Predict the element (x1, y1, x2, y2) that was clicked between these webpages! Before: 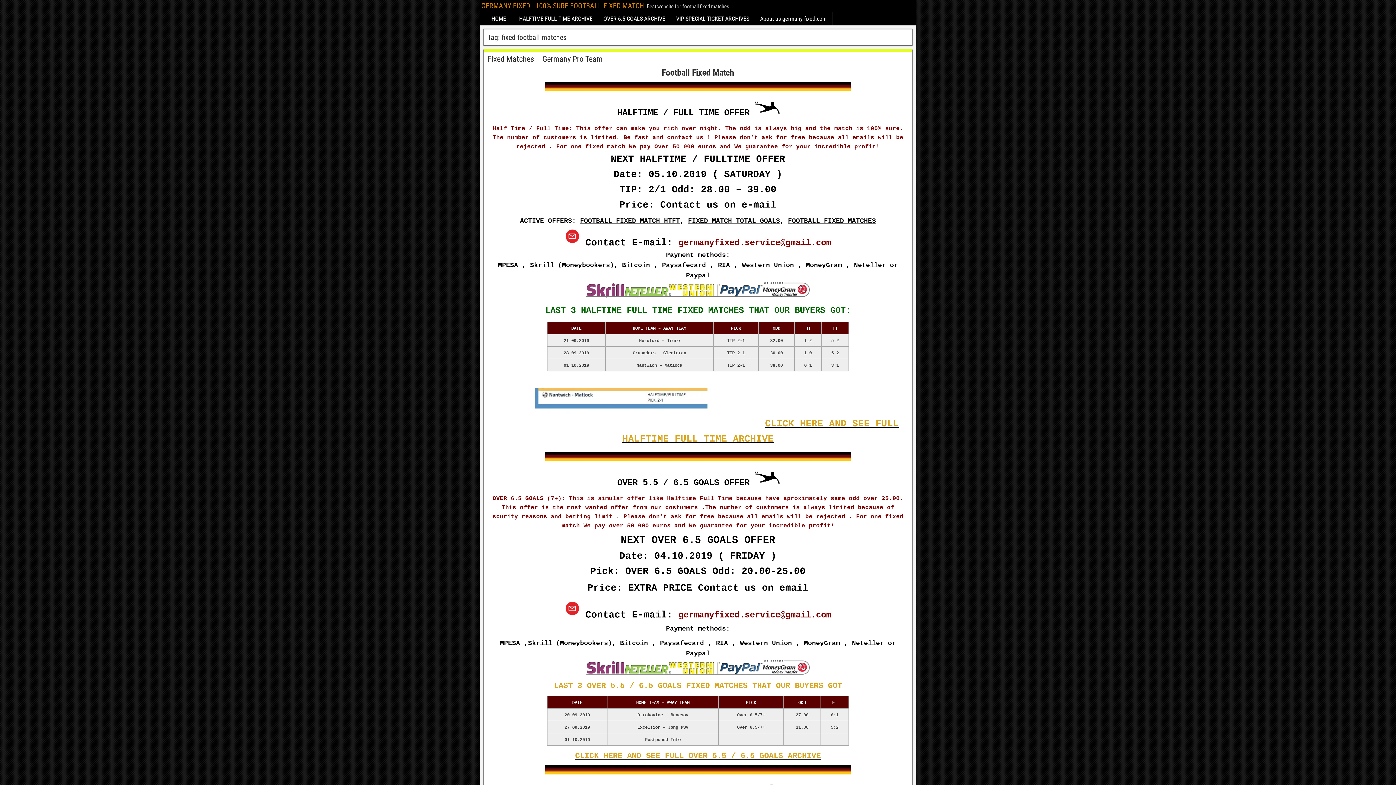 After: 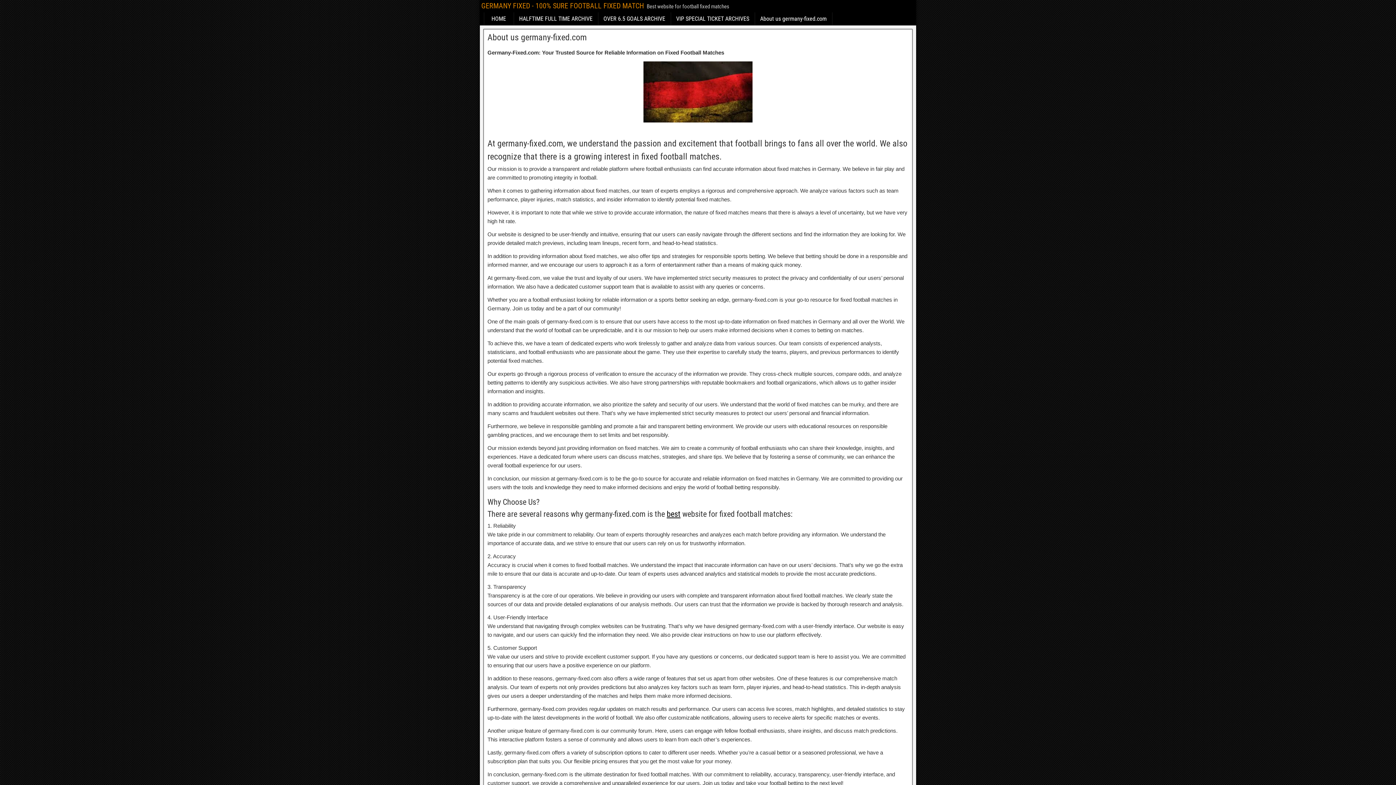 Action: label: About us germany-fixed.com bbox: (755, 12, 832, 25)